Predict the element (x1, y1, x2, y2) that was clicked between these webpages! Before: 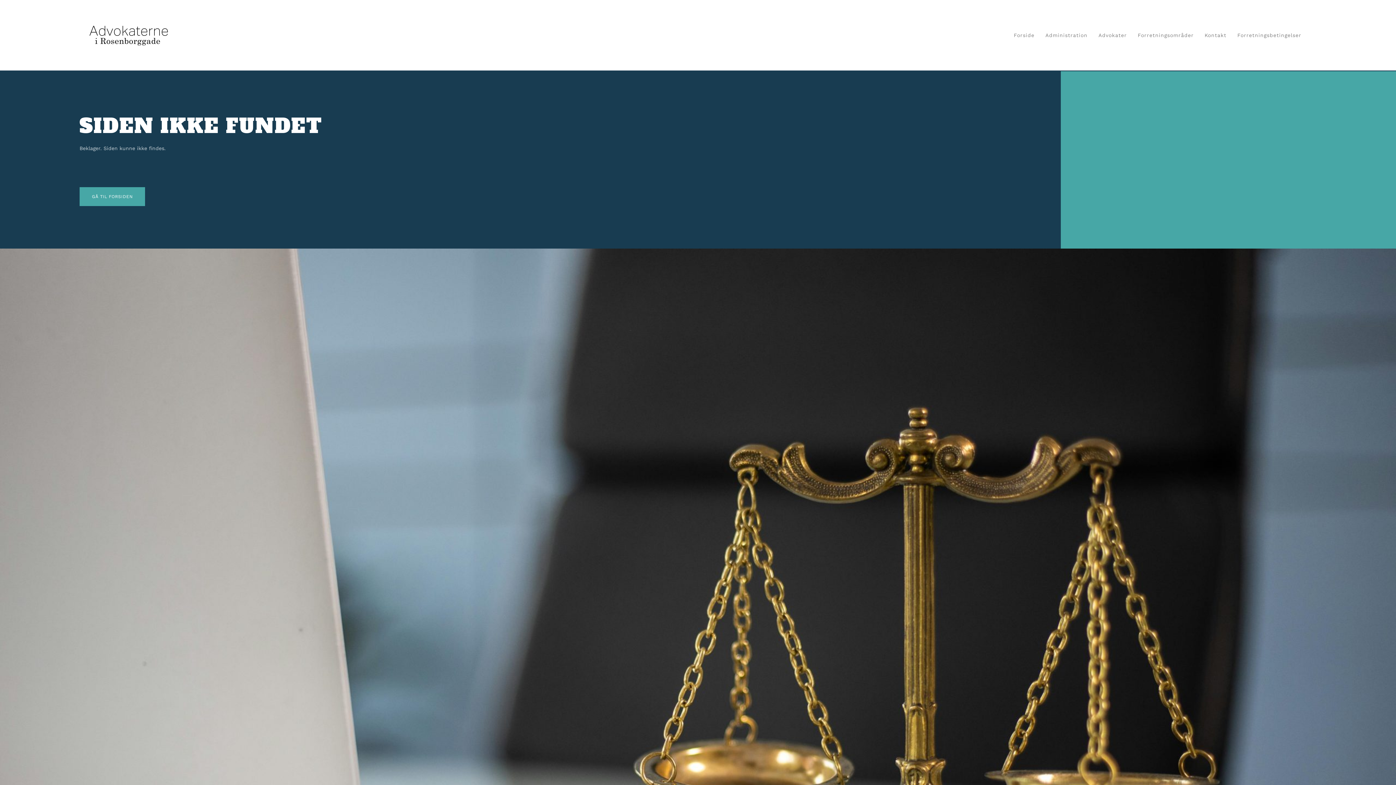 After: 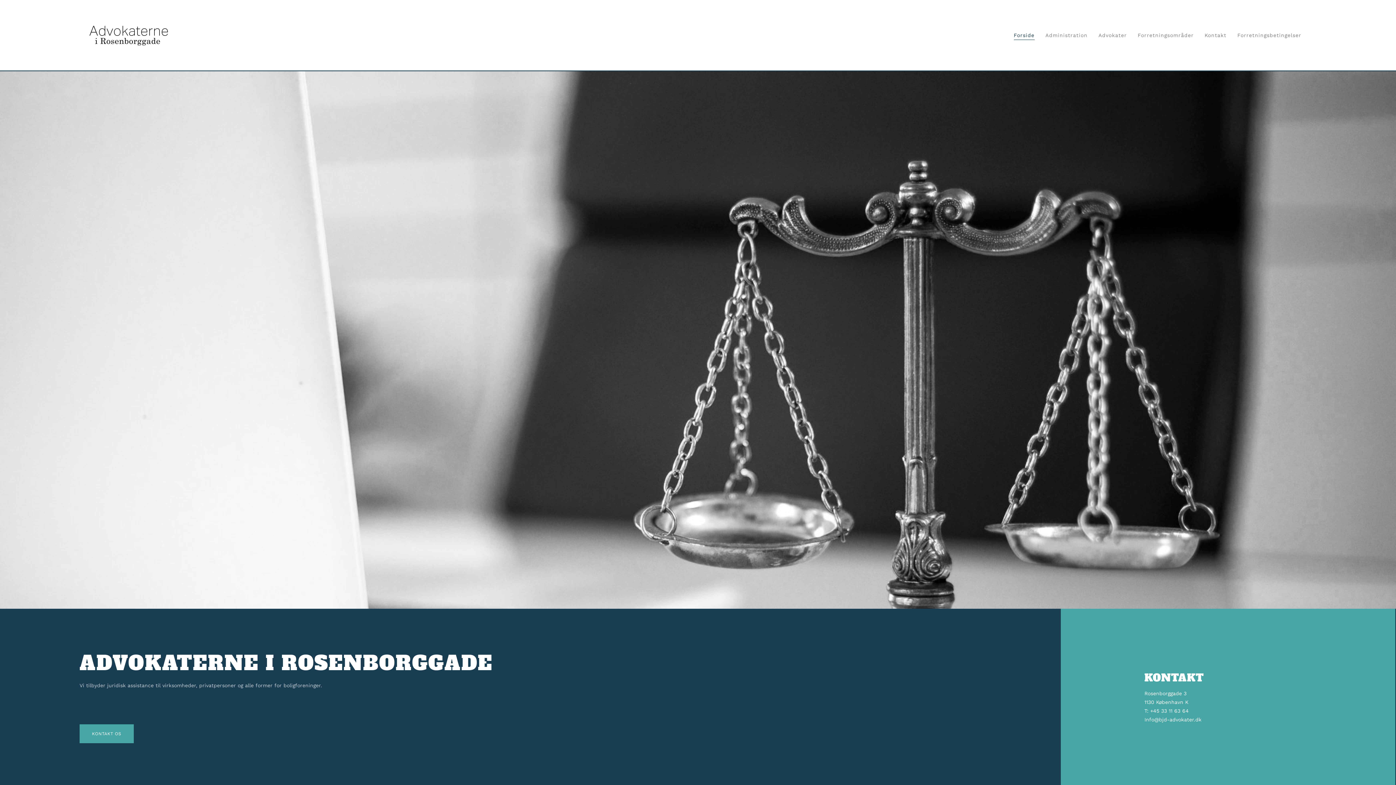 Action: label: GÅ TIL FORSIDEN bbox: (79, 187, 145, 206)